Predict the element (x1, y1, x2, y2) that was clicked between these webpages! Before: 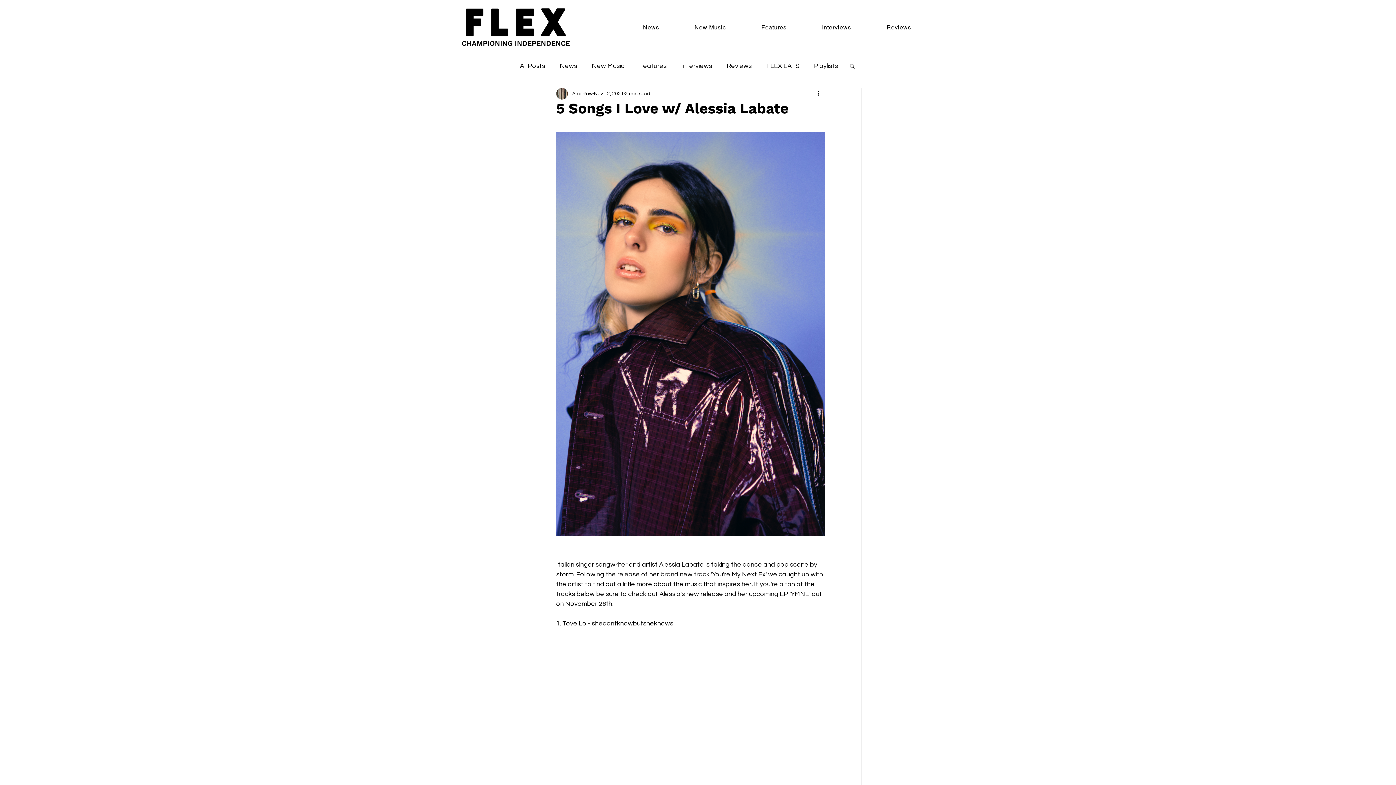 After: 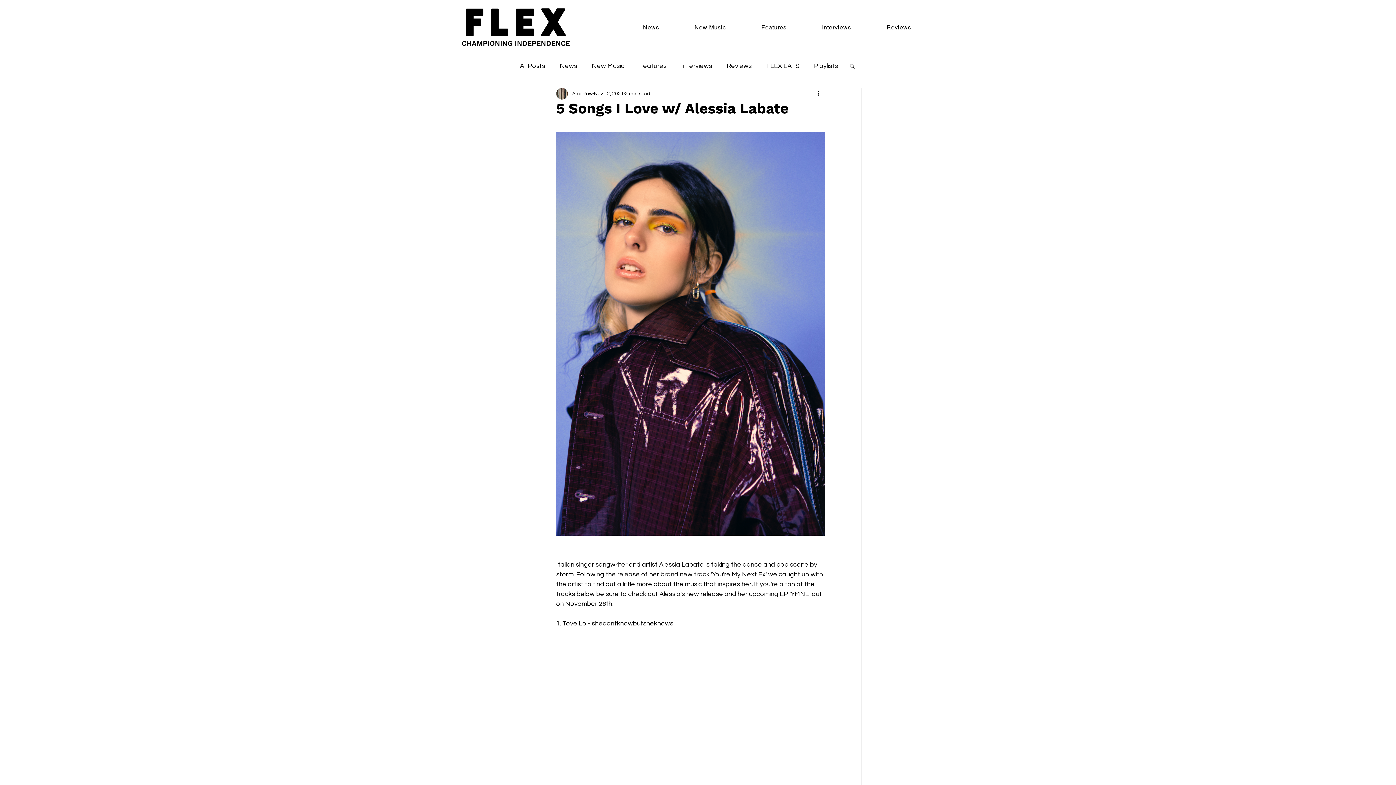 Action: label: Search bbox: (849, 62, 856, 68)